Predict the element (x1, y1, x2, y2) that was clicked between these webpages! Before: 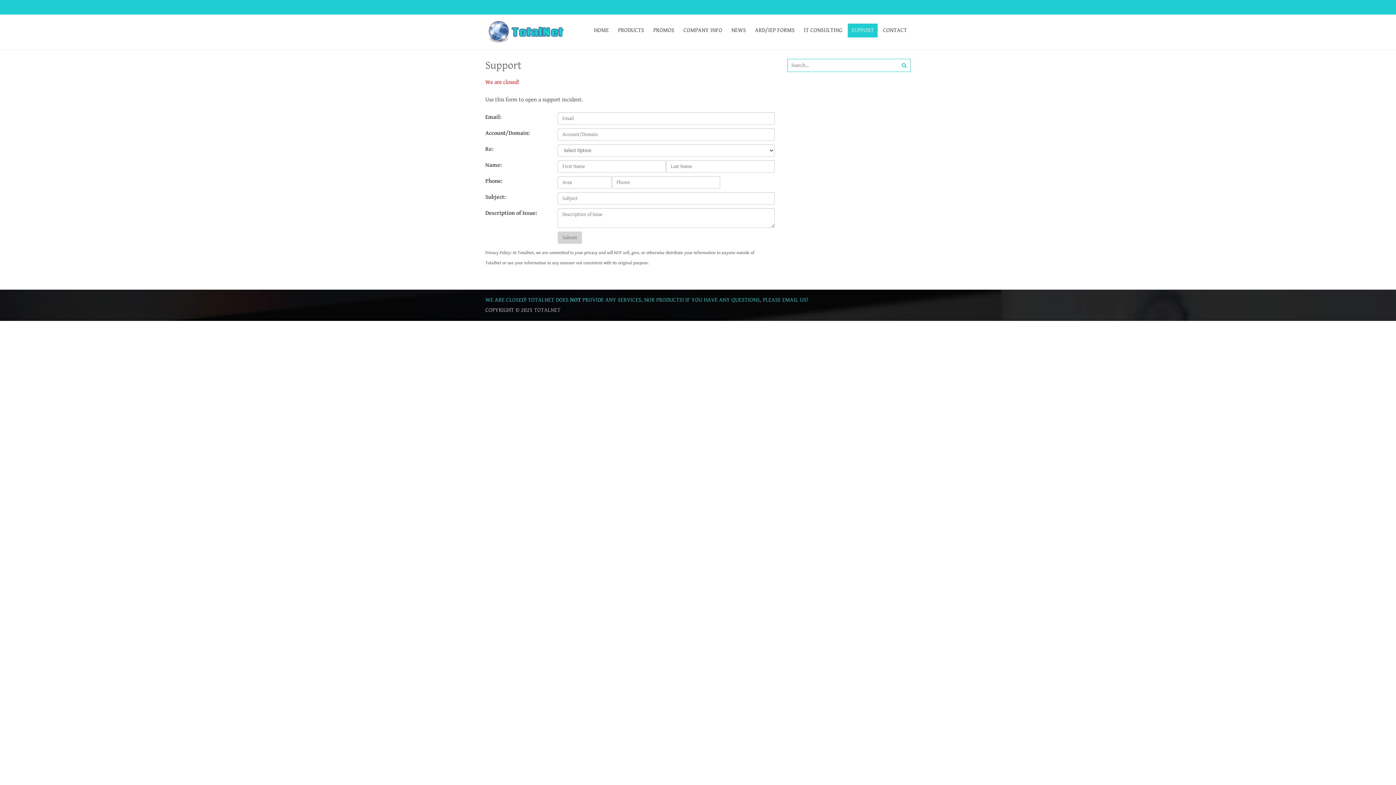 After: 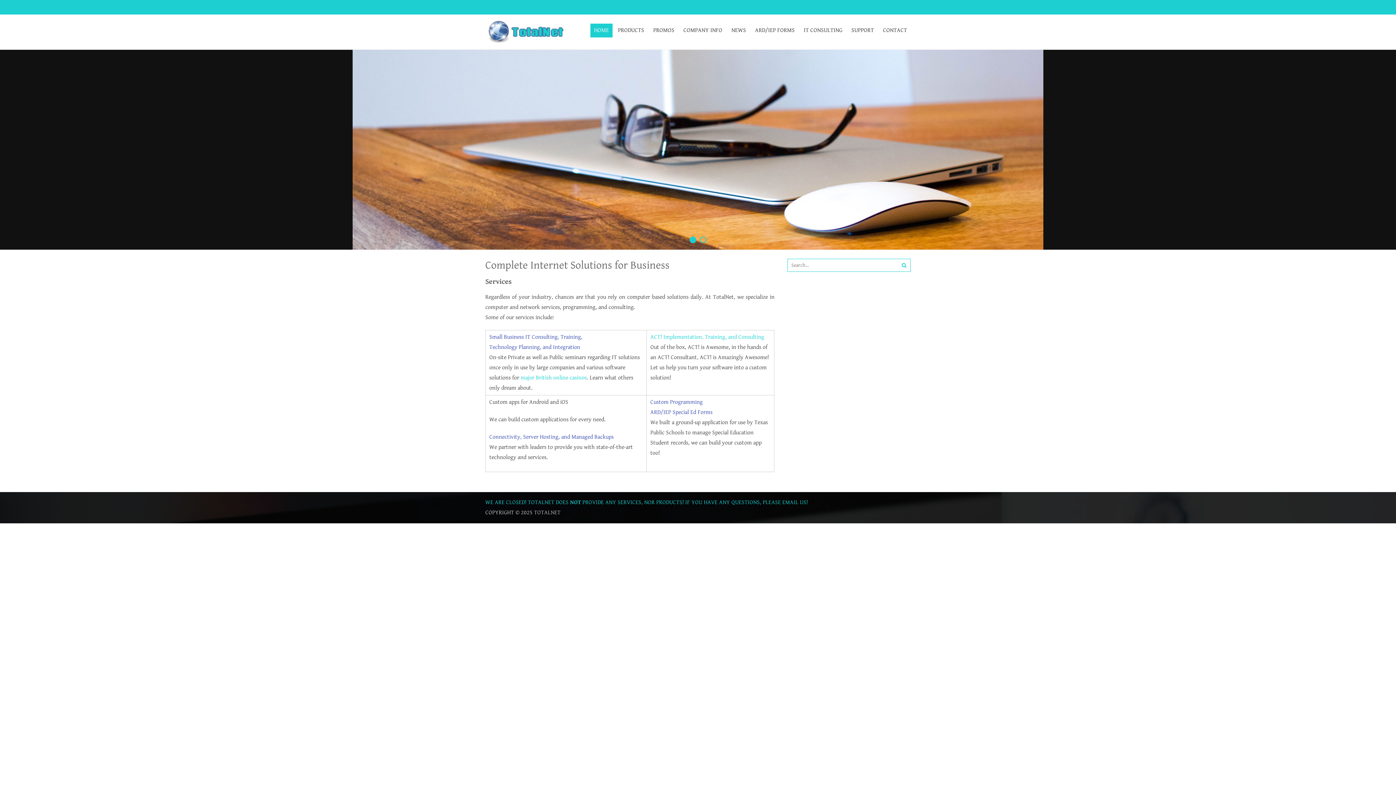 Action: bbox: (485, 20, 565, 44)